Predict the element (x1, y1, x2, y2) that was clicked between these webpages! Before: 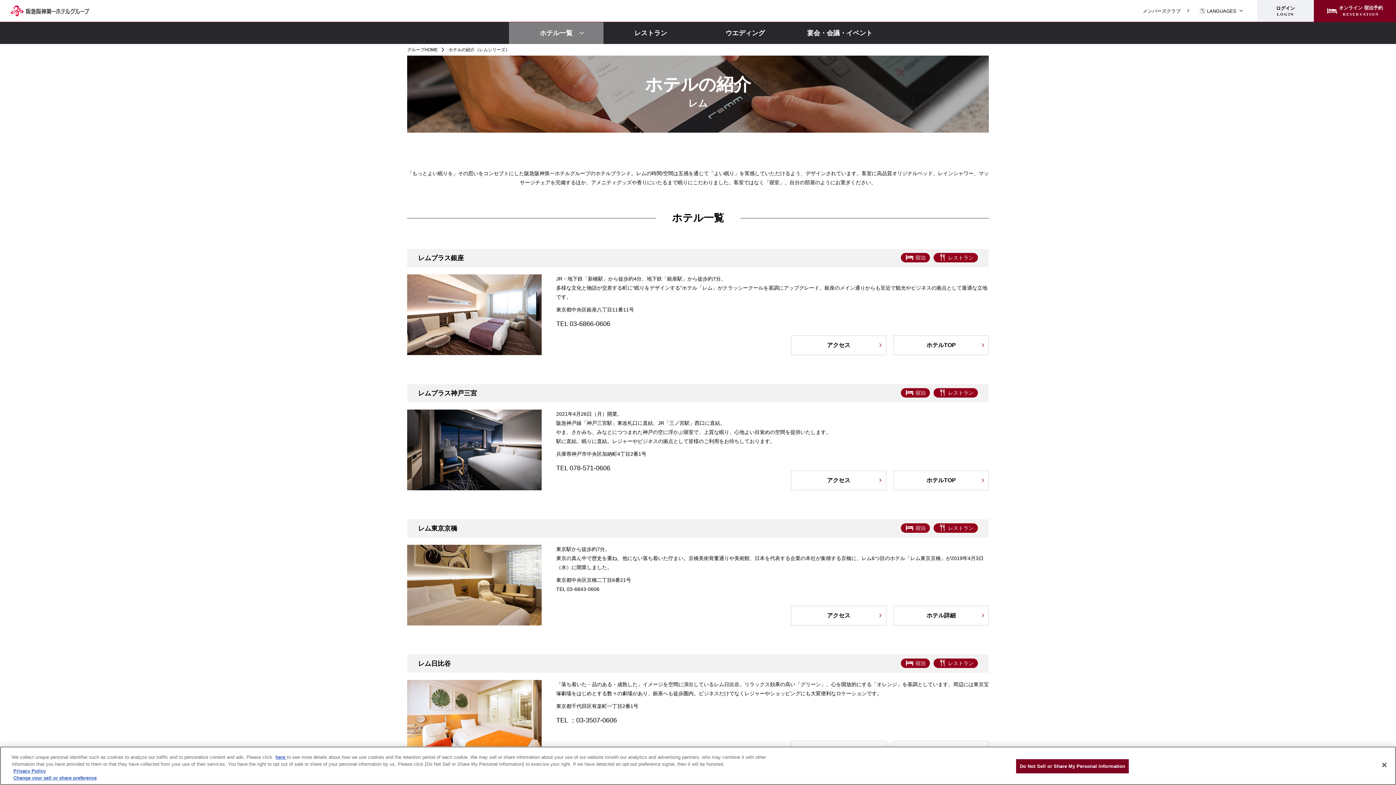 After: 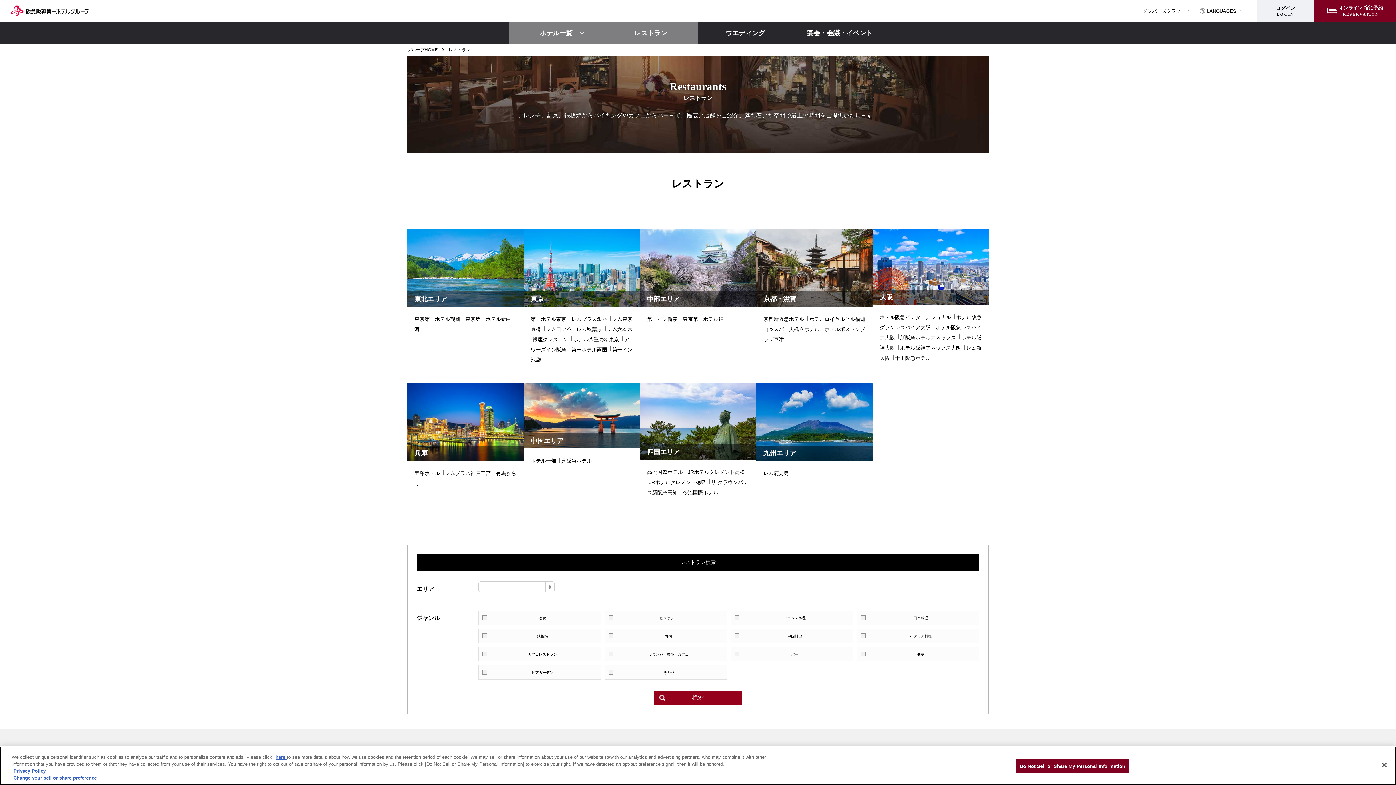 Action: bbox: (603, 22, 698, 44) label: レストラン